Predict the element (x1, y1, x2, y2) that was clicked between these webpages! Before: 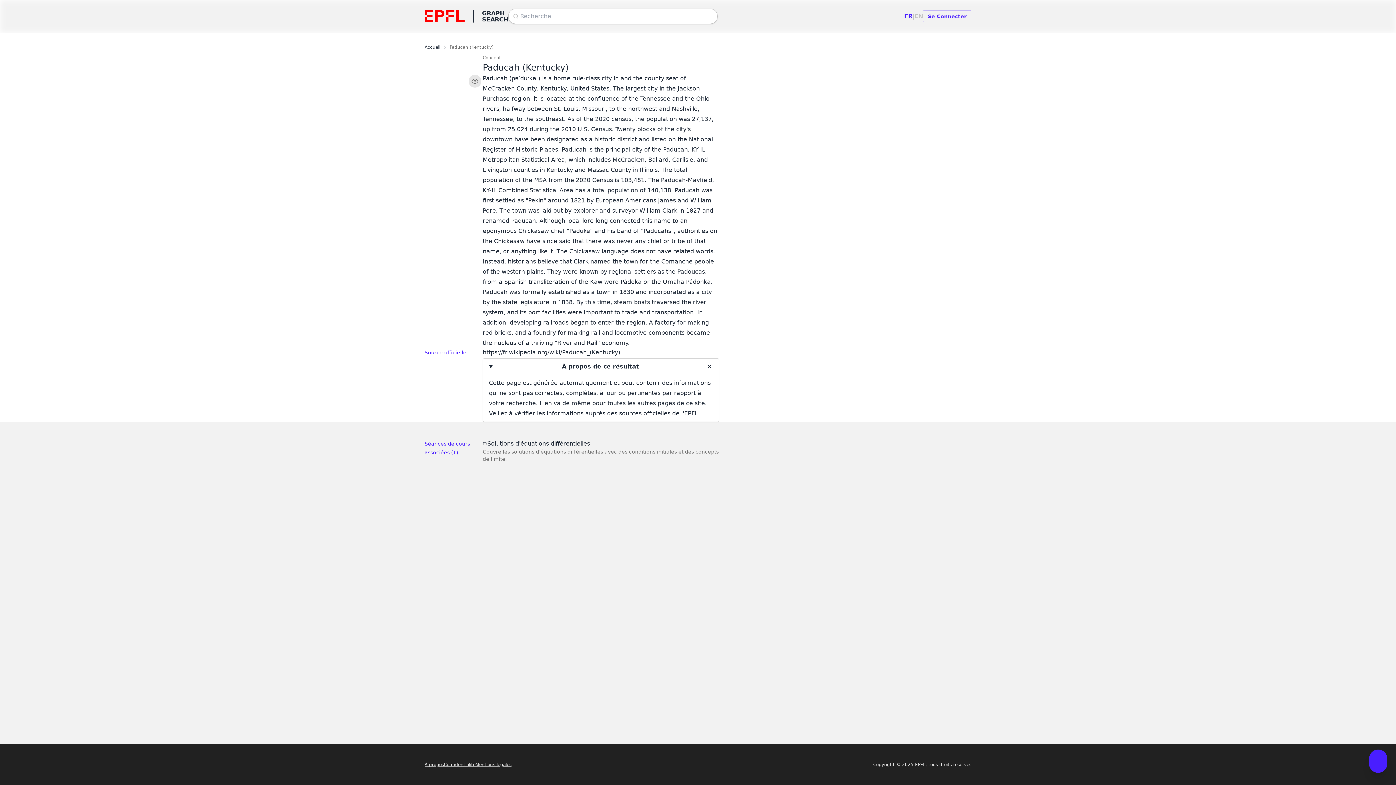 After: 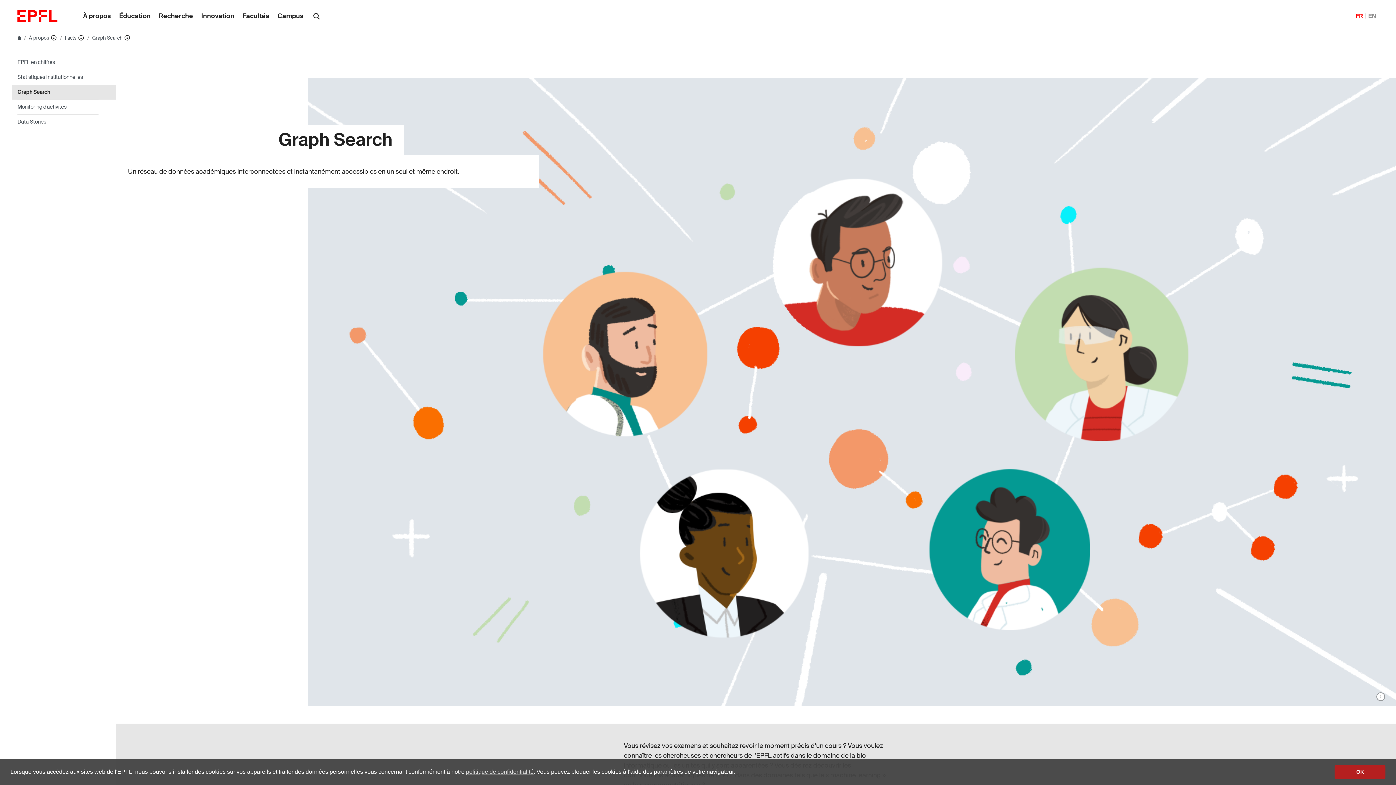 Action: label: À propos bbox: (424, 762, 444, 767)